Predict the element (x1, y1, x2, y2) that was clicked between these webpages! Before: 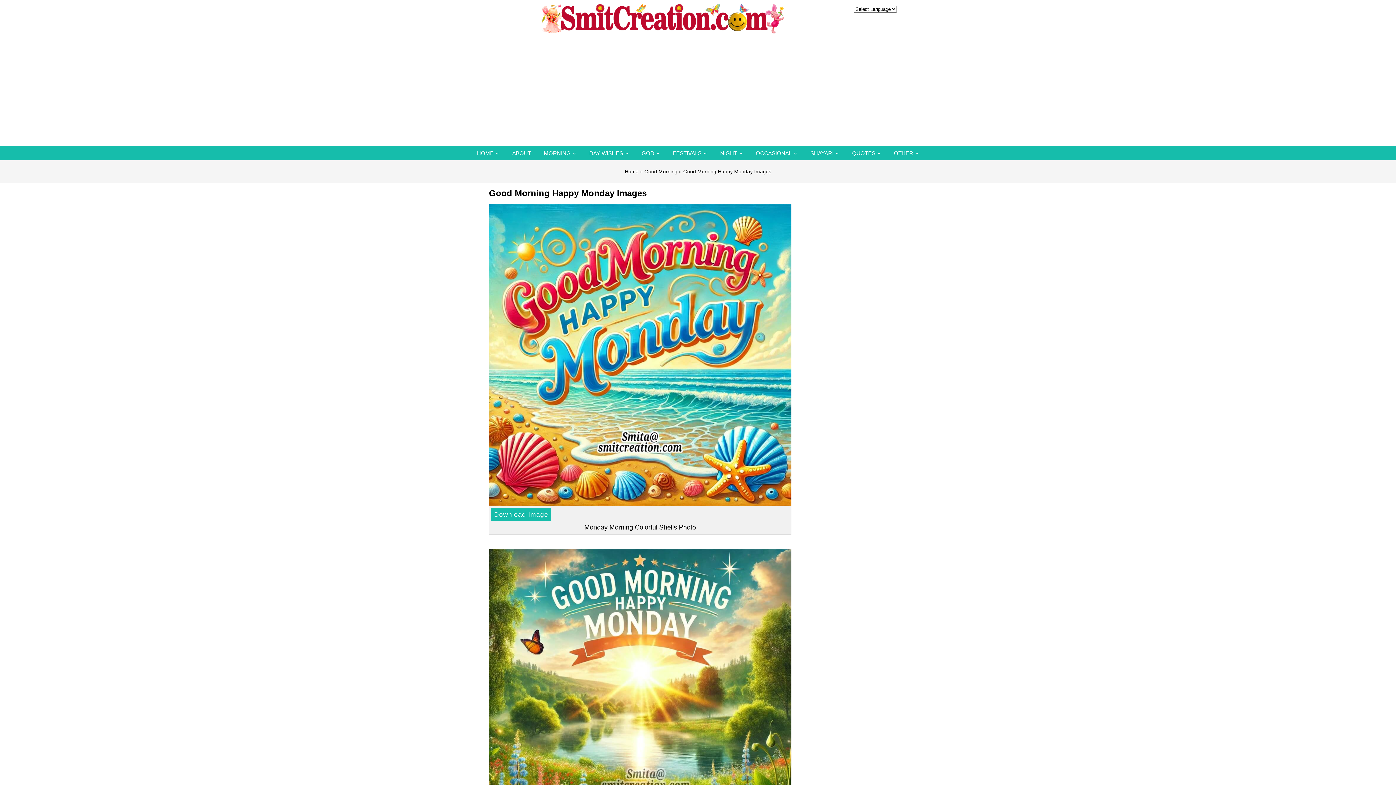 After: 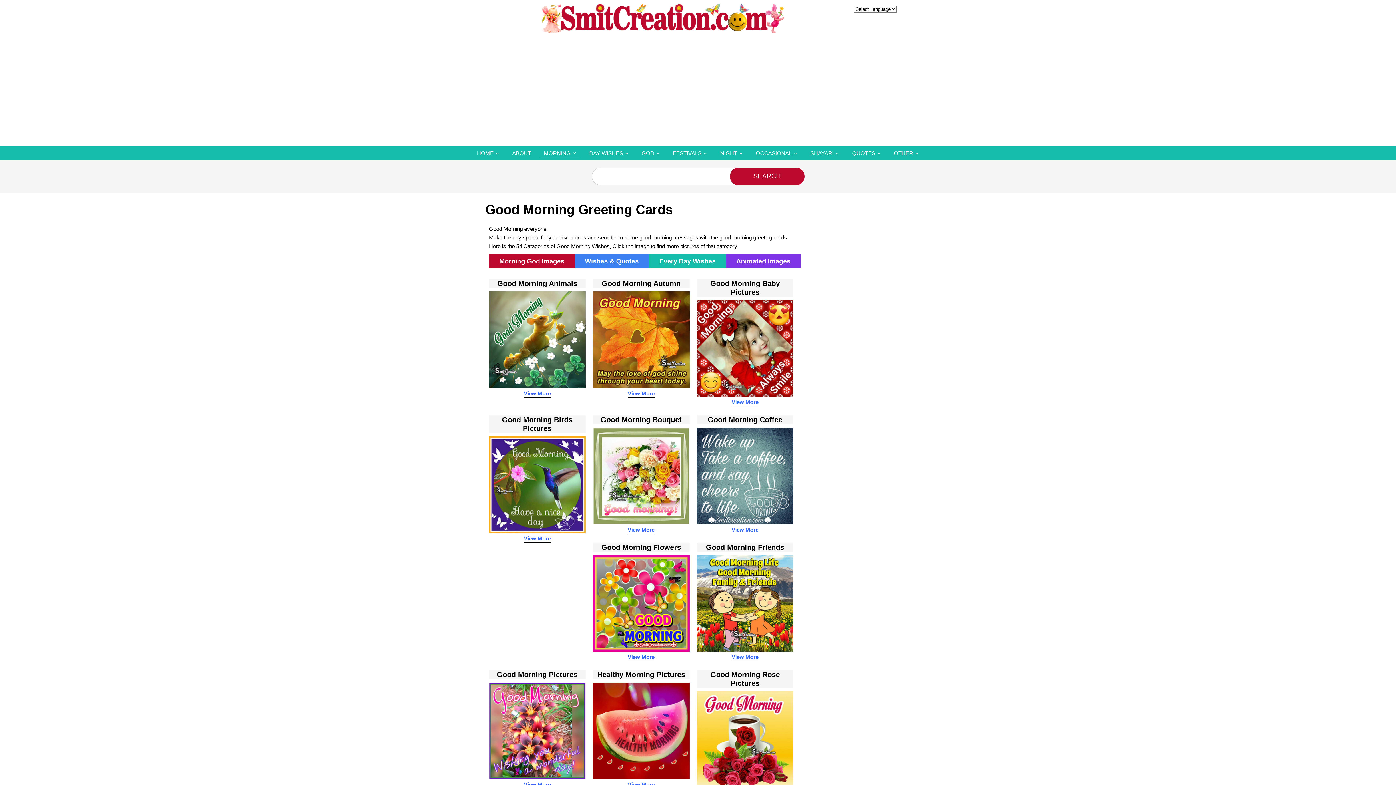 Action: bbox: (540, 149, 580, 158) label: MORNING